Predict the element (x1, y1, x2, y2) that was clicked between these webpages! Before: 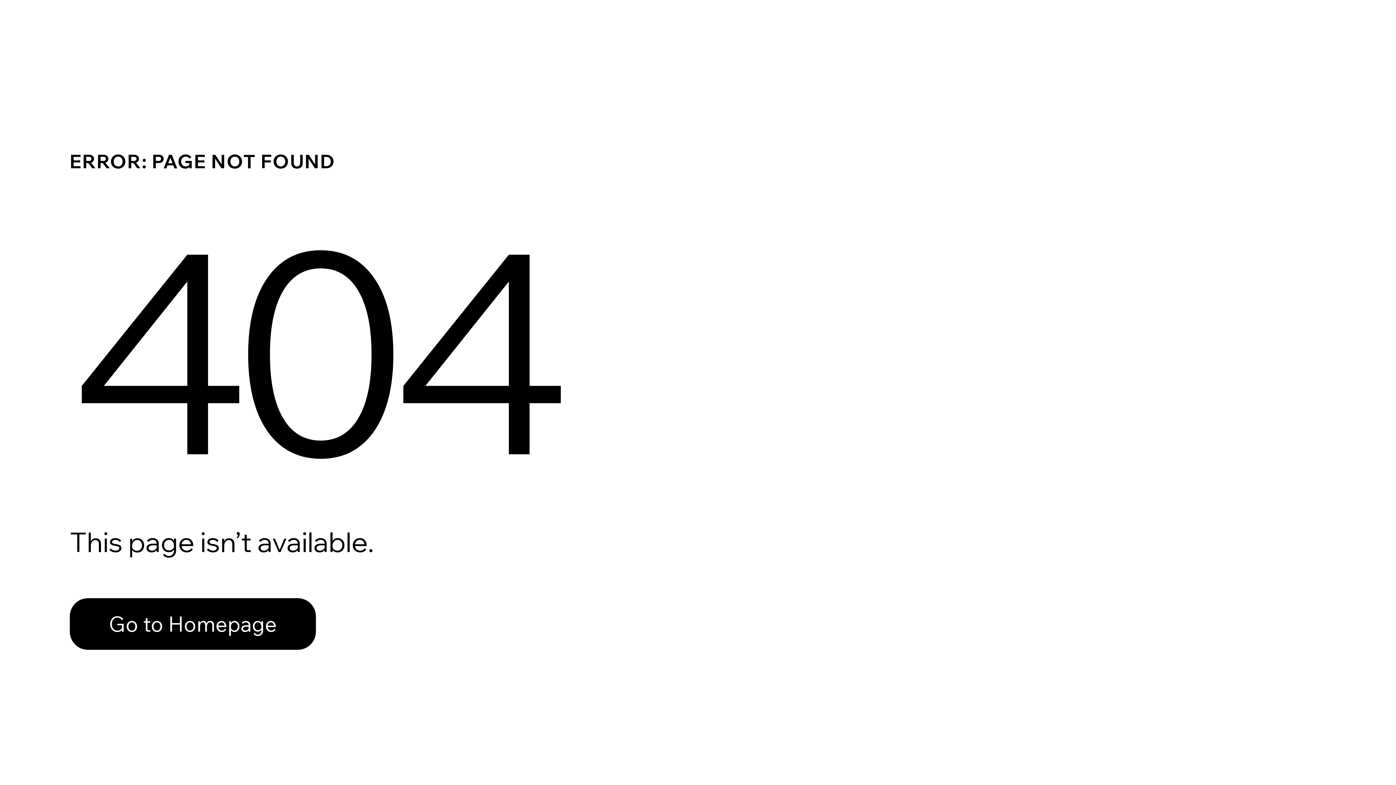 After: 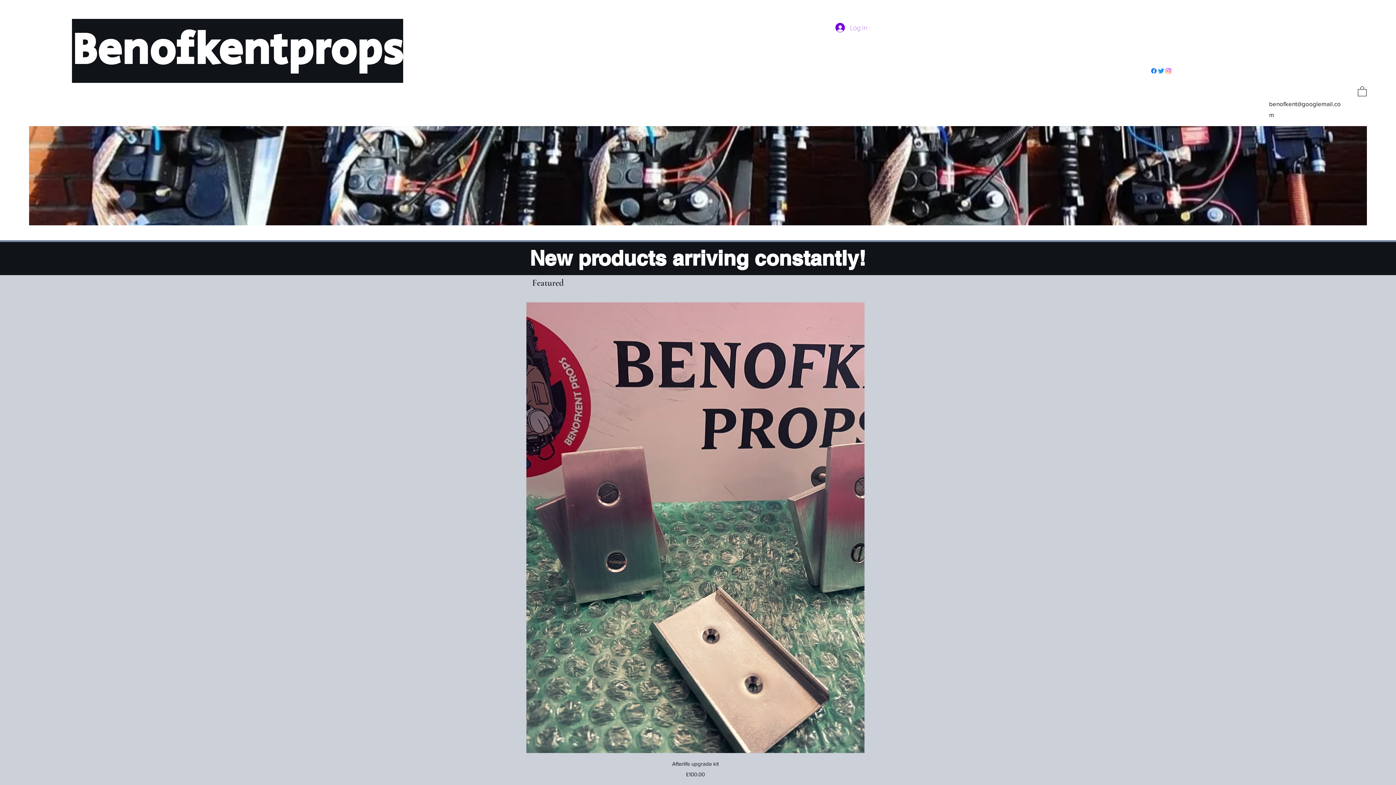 Action: label: Go to Homepage bbox: (69, 598, 316, 650)